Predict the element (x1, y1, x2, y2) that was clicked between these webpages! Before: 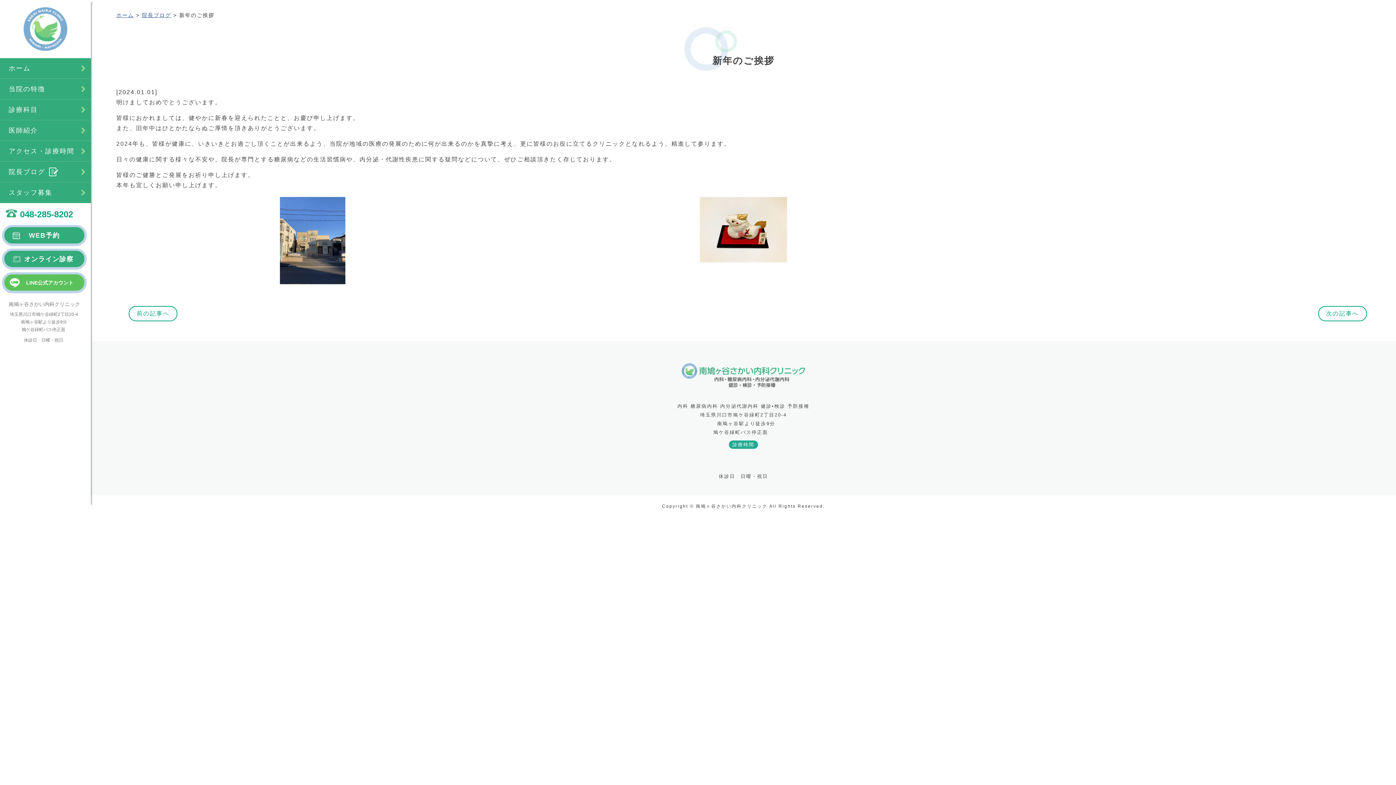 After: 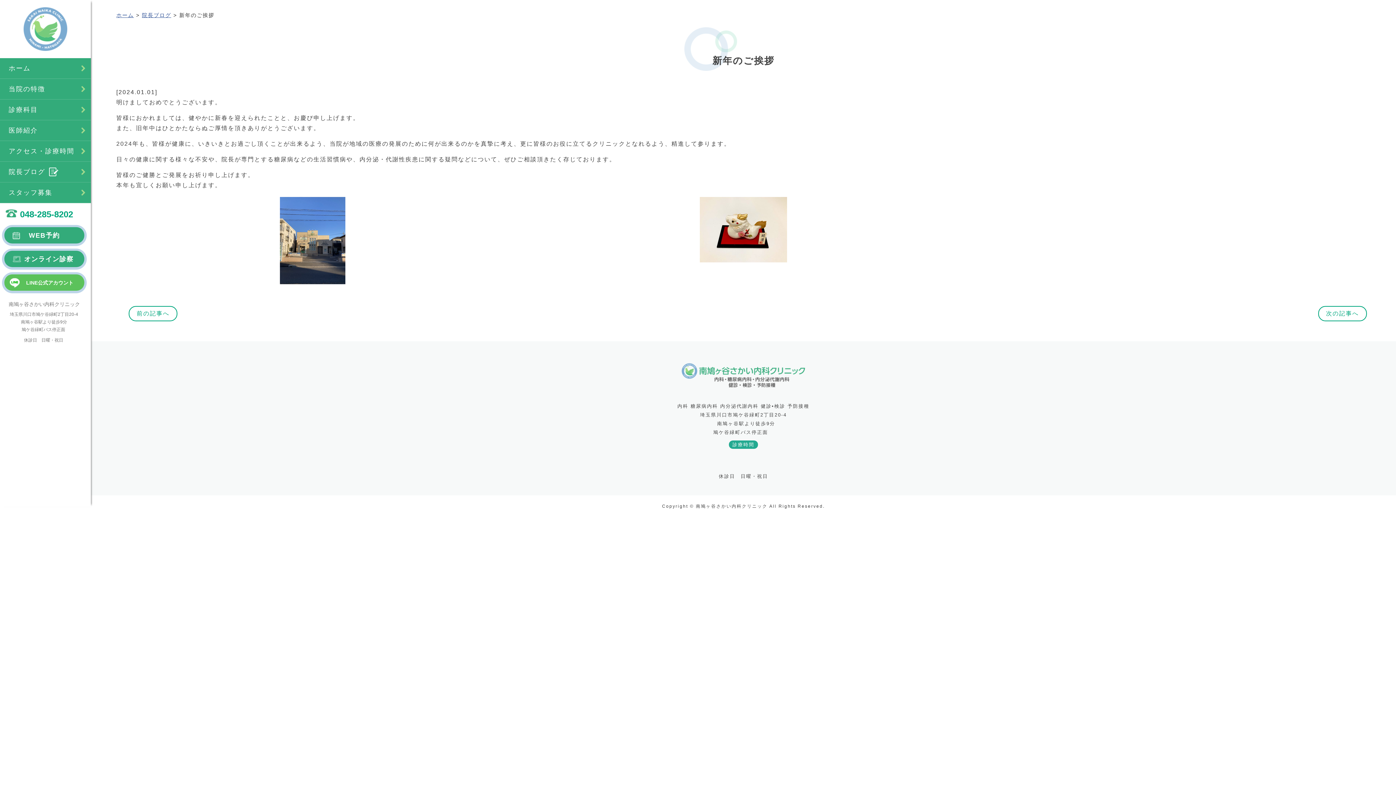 Action: label: LINE公式アカウント bbox: (4, 274, 84, 290)